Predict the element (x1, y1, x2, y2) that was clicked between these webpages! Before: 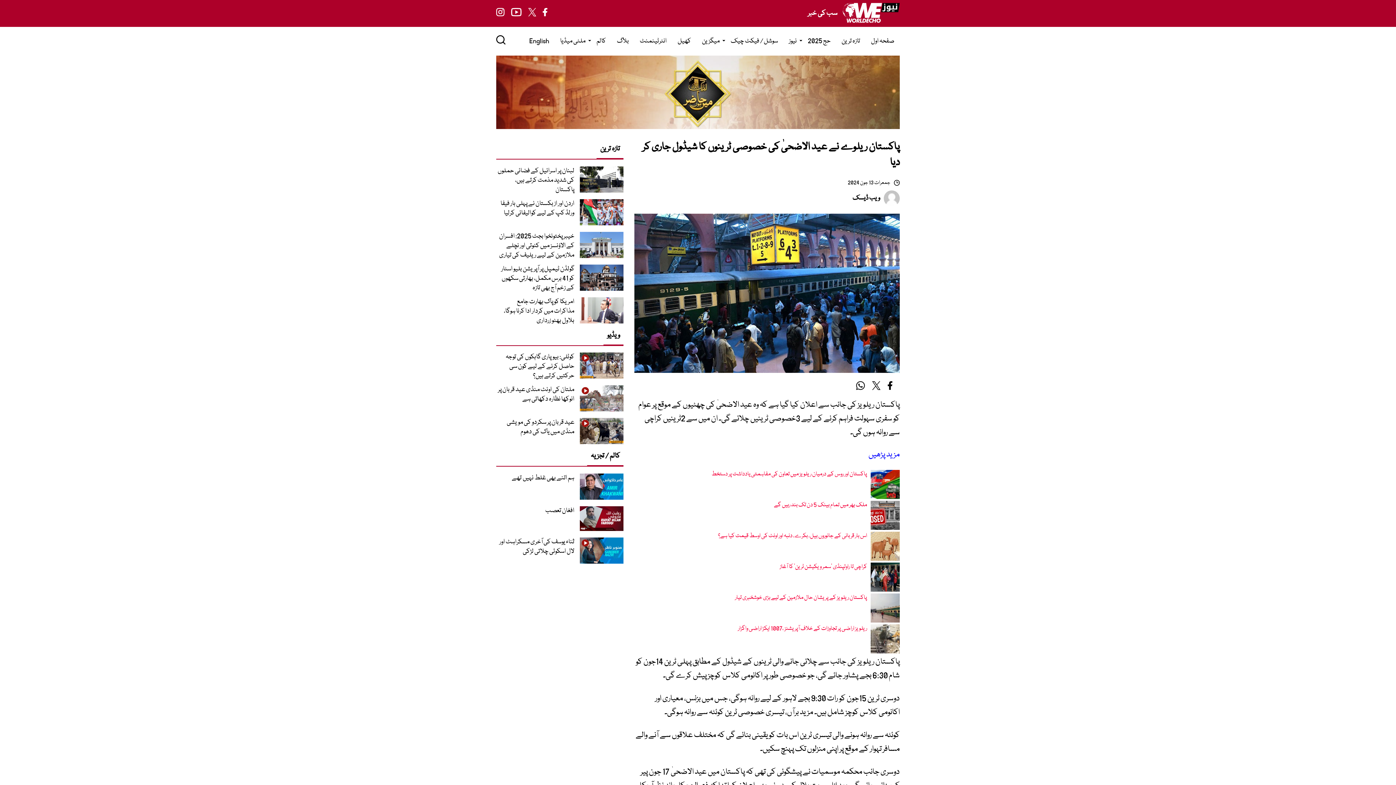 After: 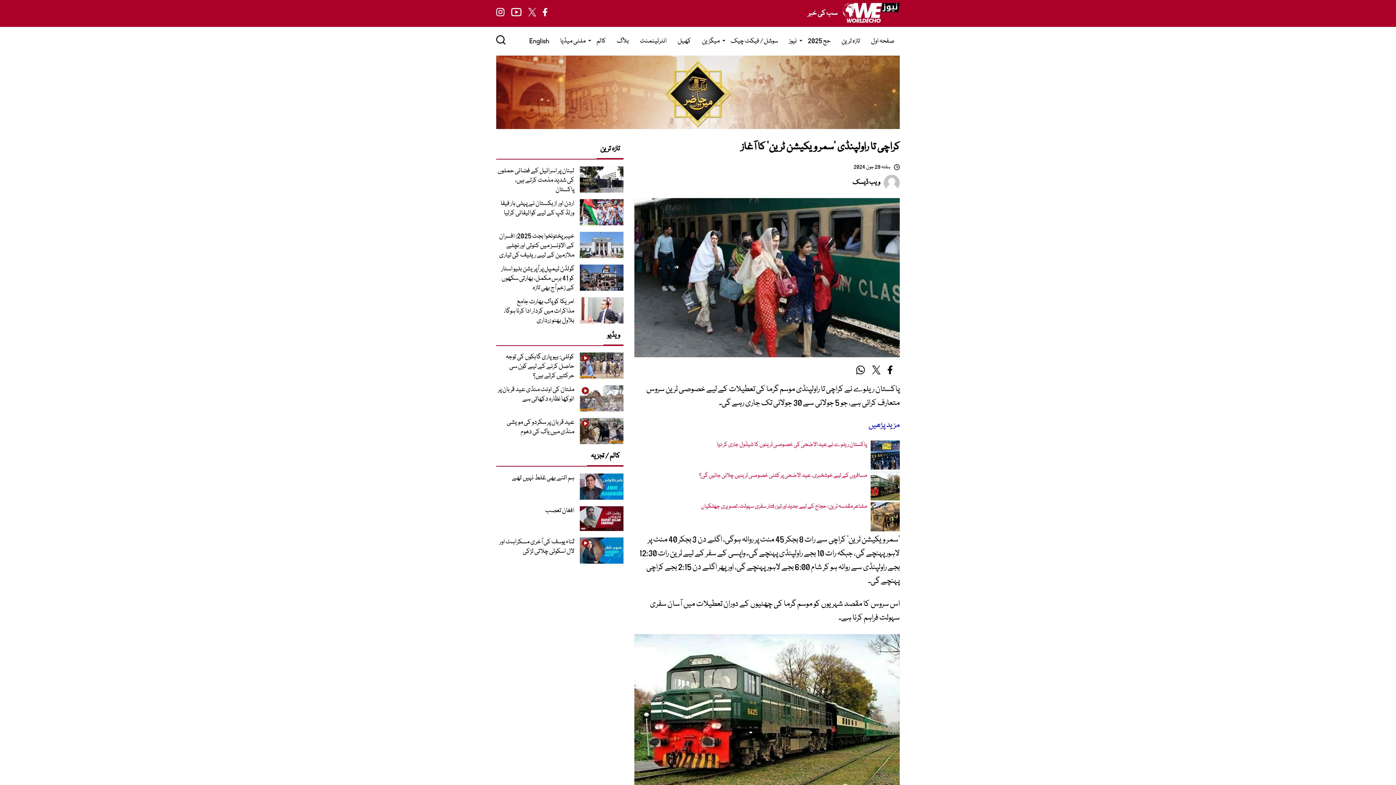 Action: bbox: (870, 562, 900, 591)